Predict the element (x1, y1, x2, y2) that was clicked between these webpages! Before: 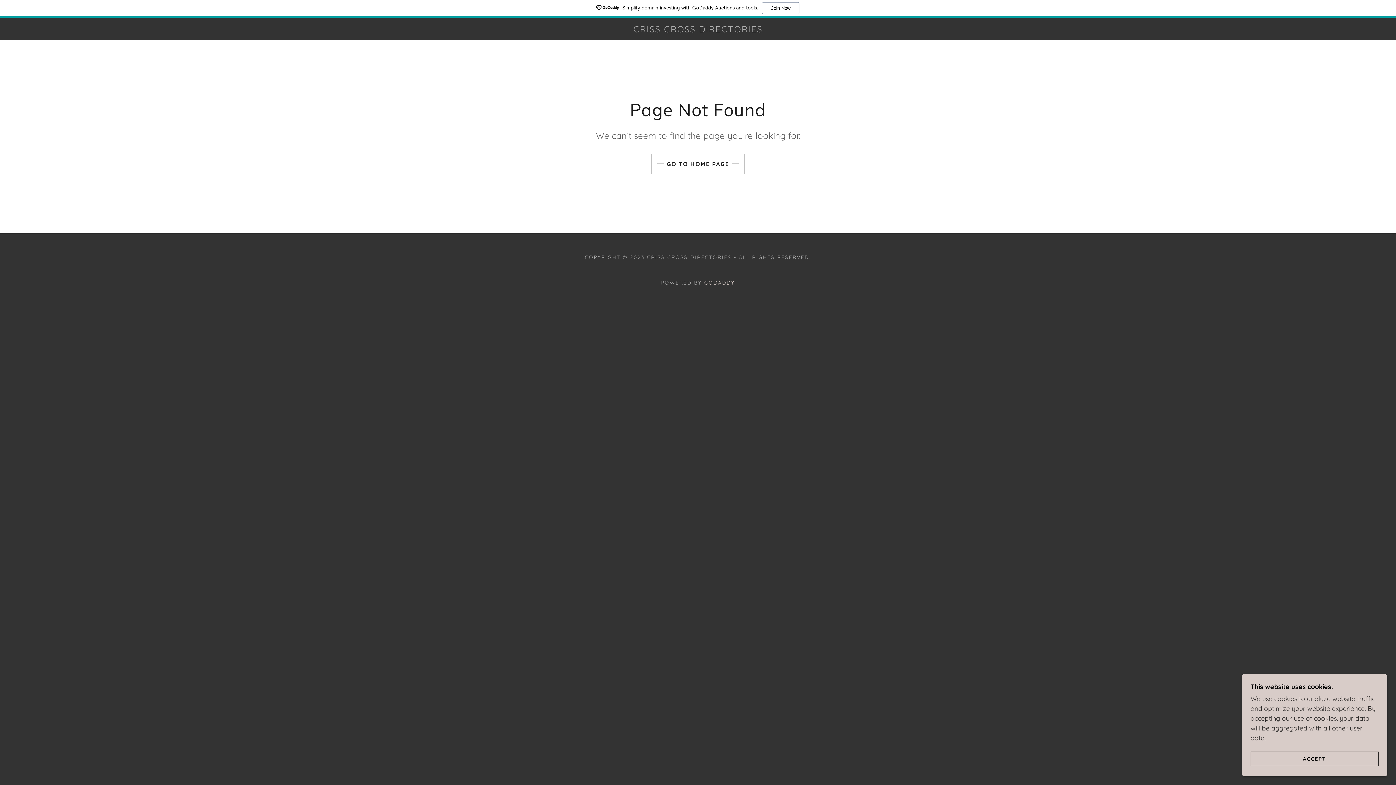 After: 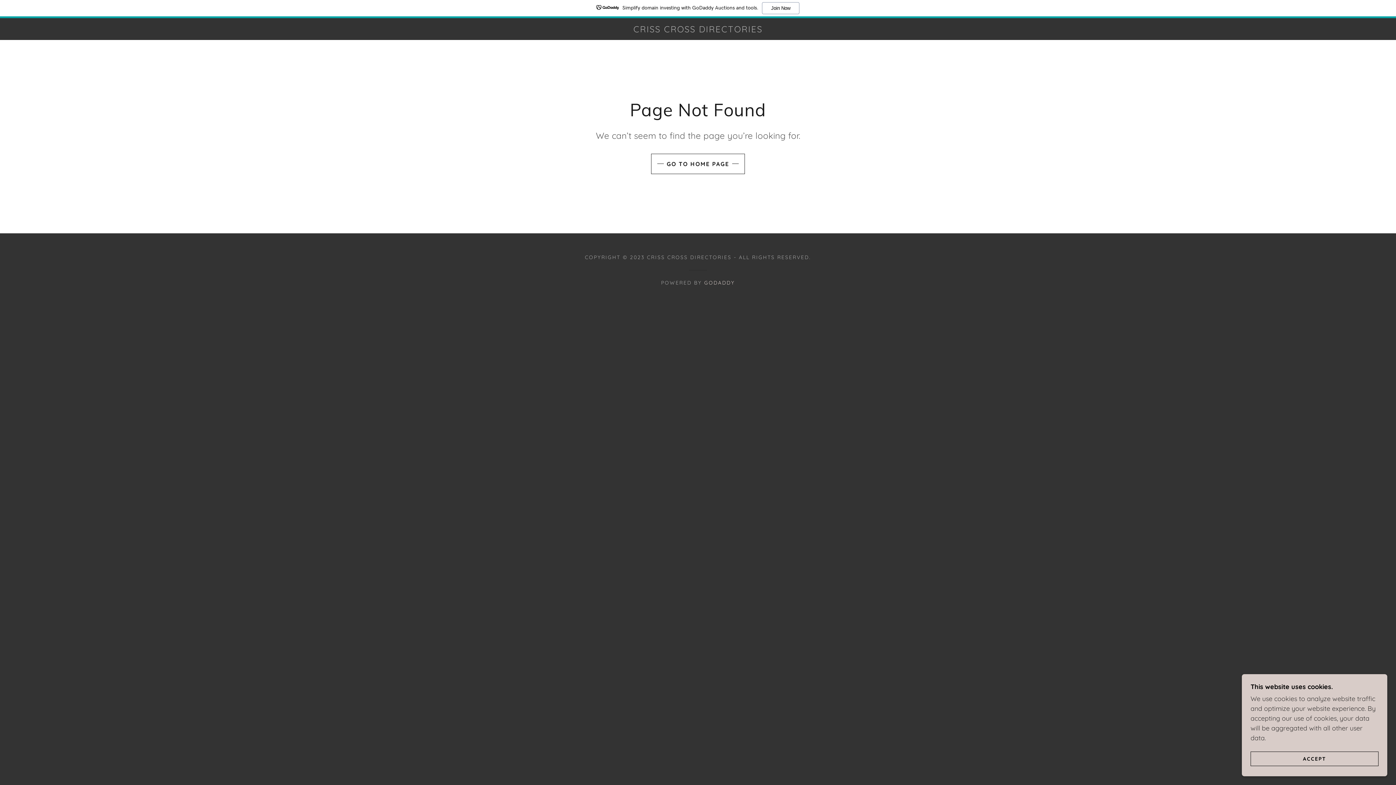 Action: bbox: (704, 279, 735, 286) label: GODADDY